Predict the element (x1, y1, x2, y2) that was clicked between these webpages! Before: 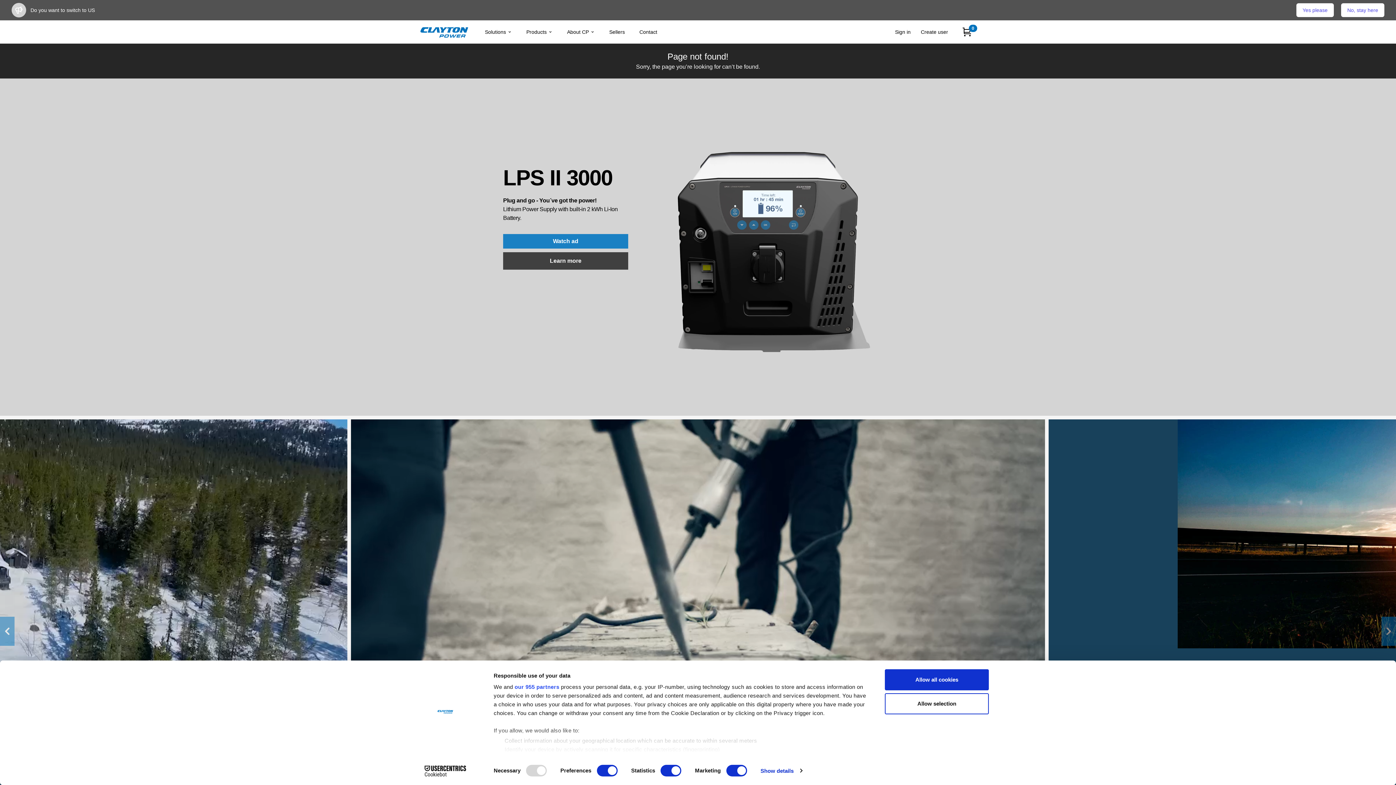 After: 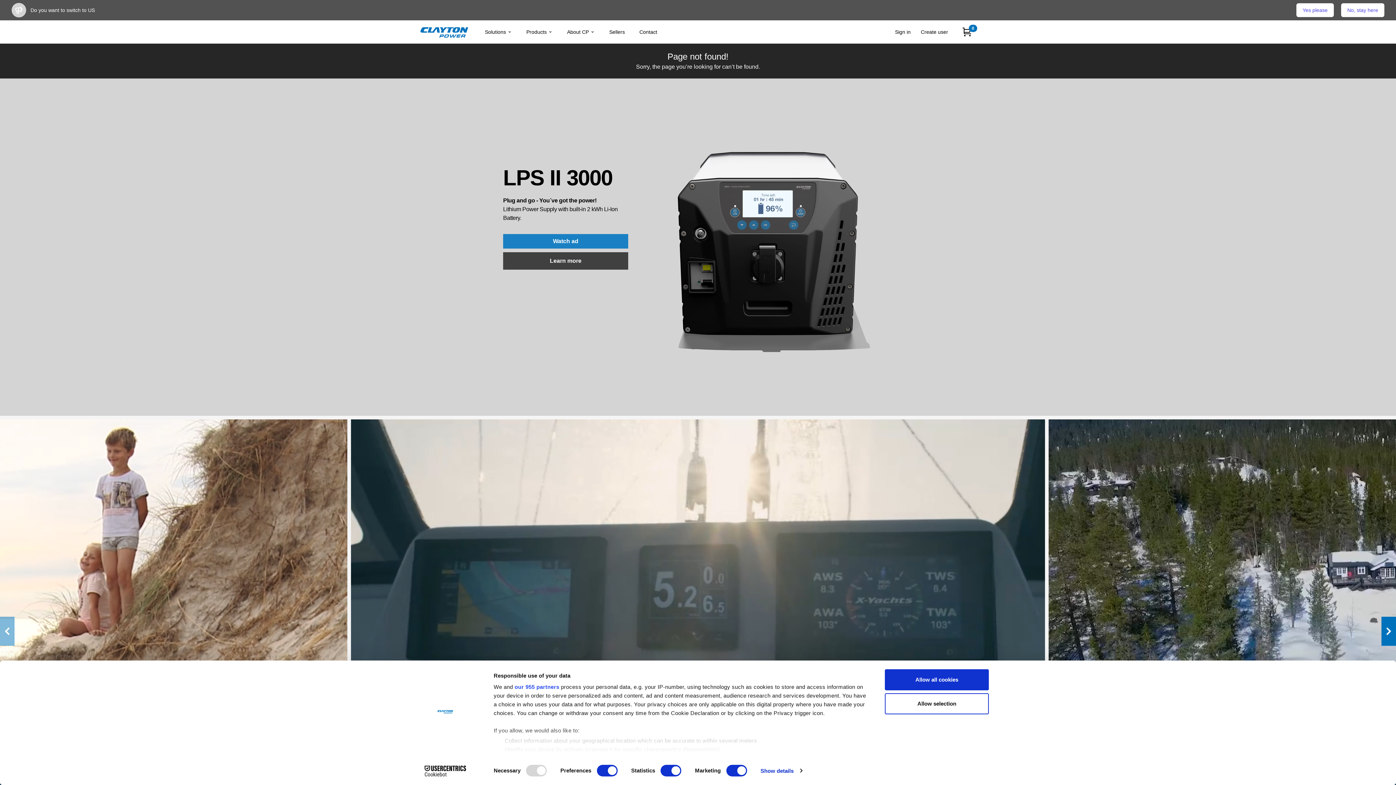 Action: bbox: (1381, 617, 1396, 646)